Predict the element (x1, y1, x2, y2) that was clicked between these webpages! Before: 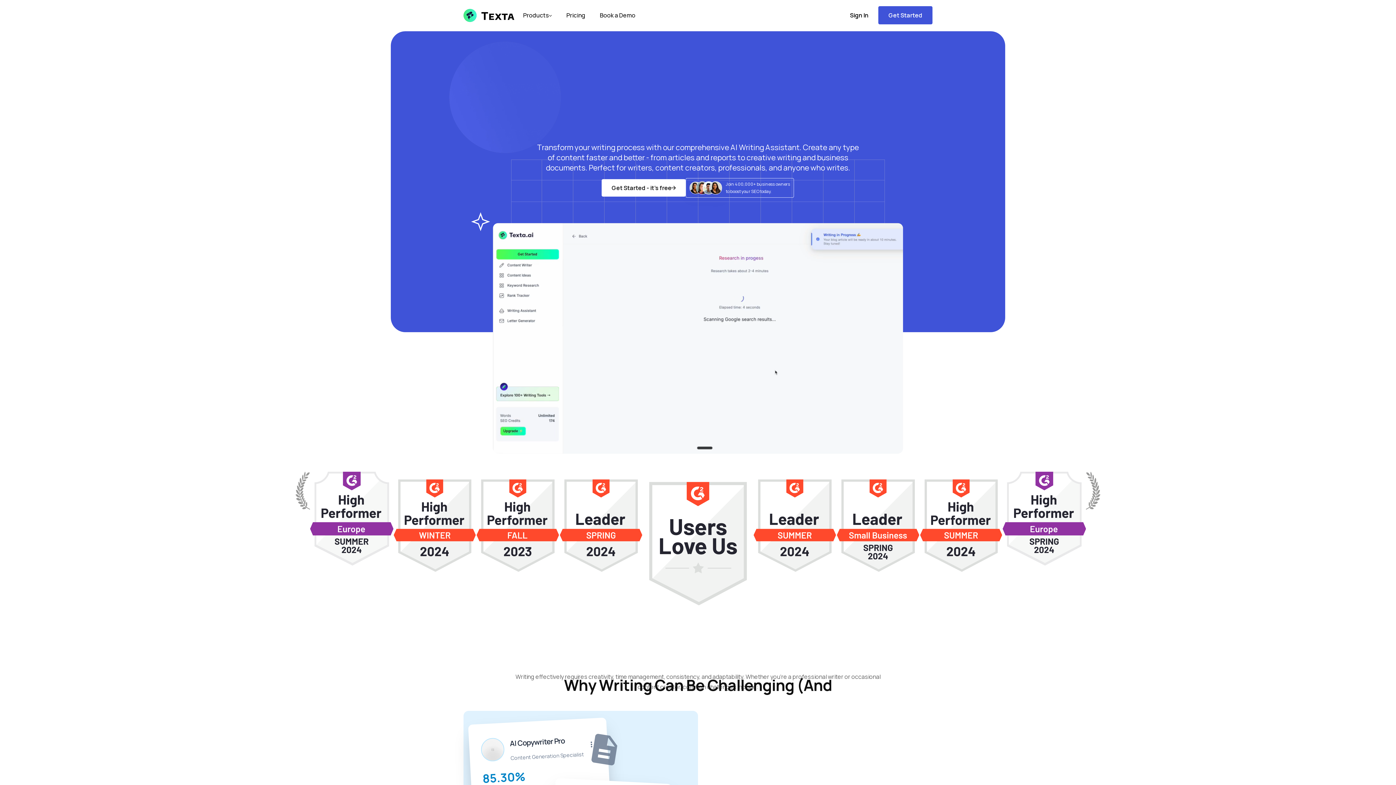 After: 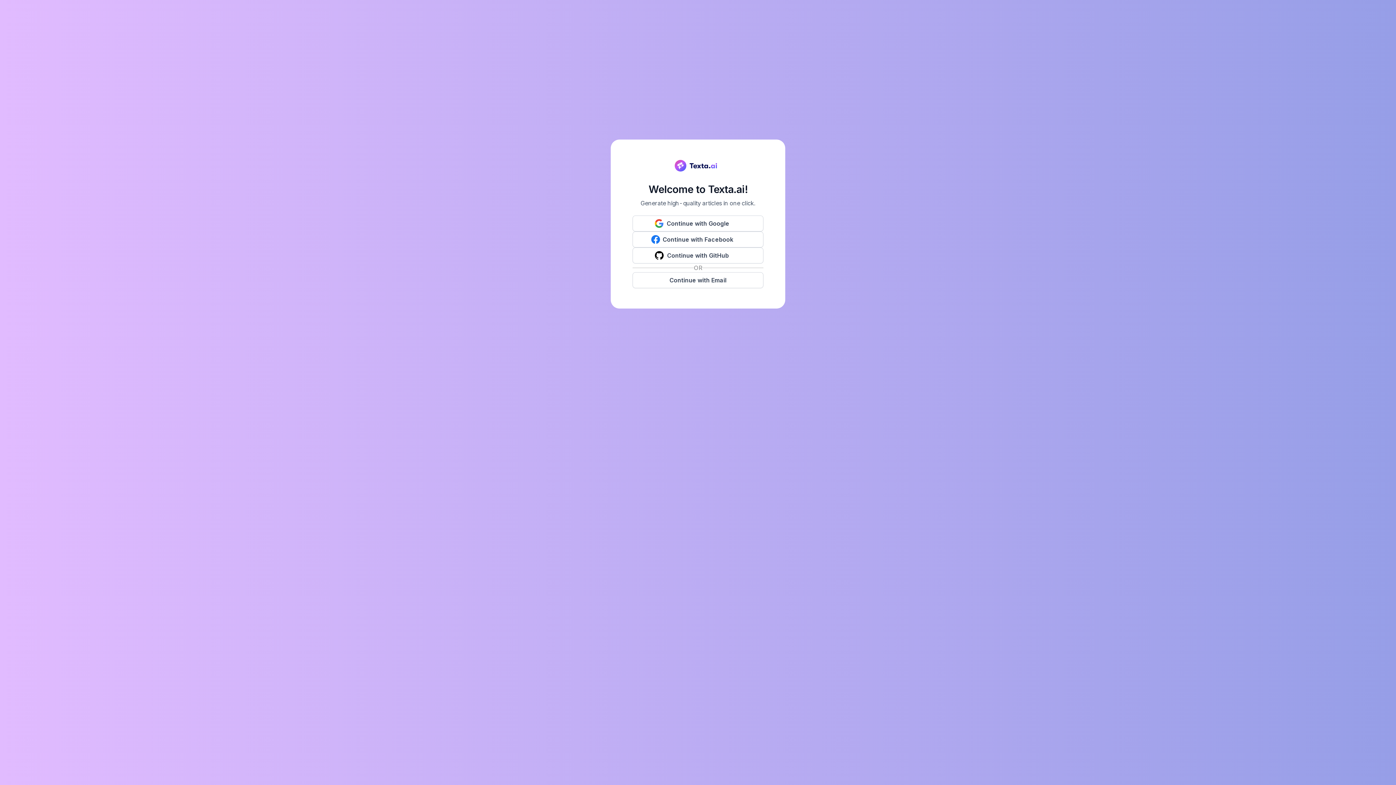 Action: label: Get Started - it's free
Get Started - it's free bbox: (601, 179, 685, 196)